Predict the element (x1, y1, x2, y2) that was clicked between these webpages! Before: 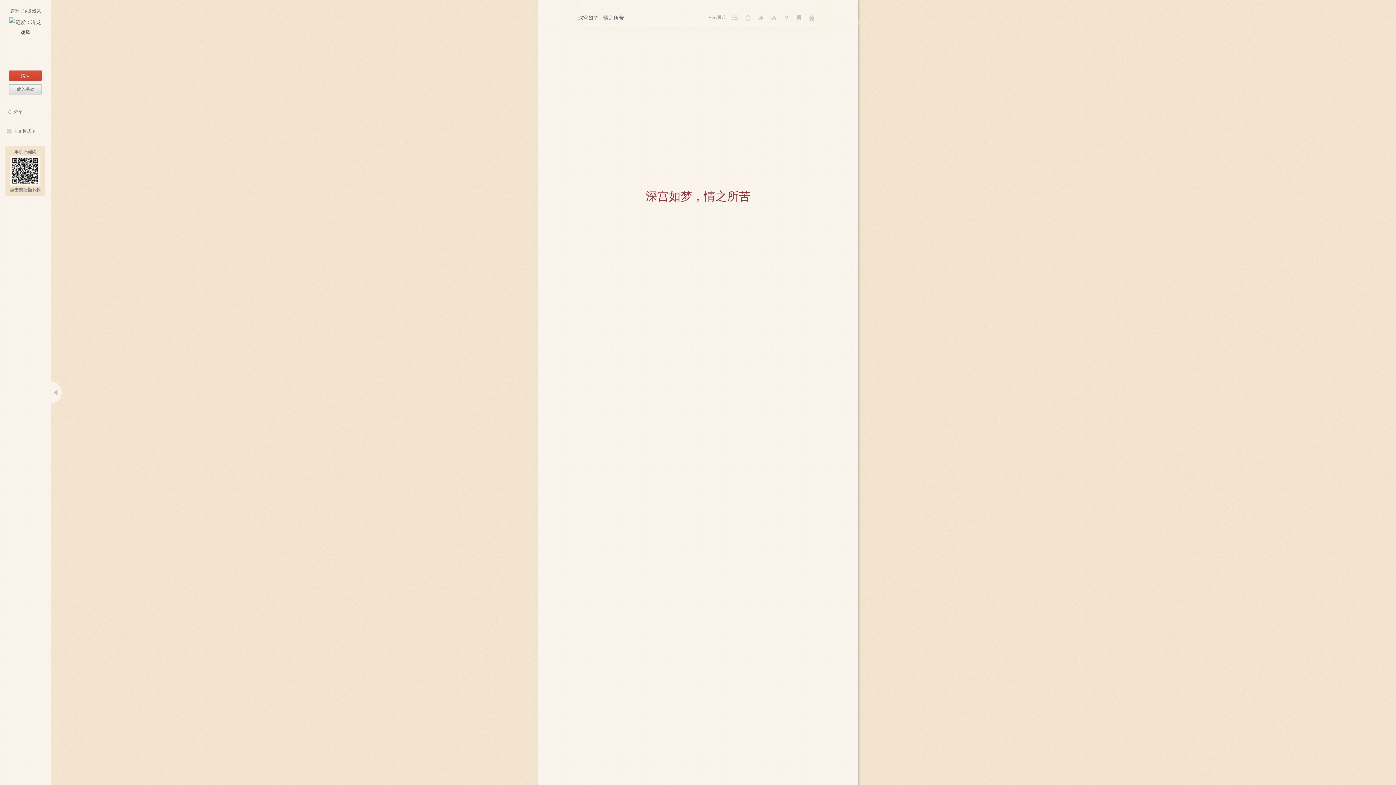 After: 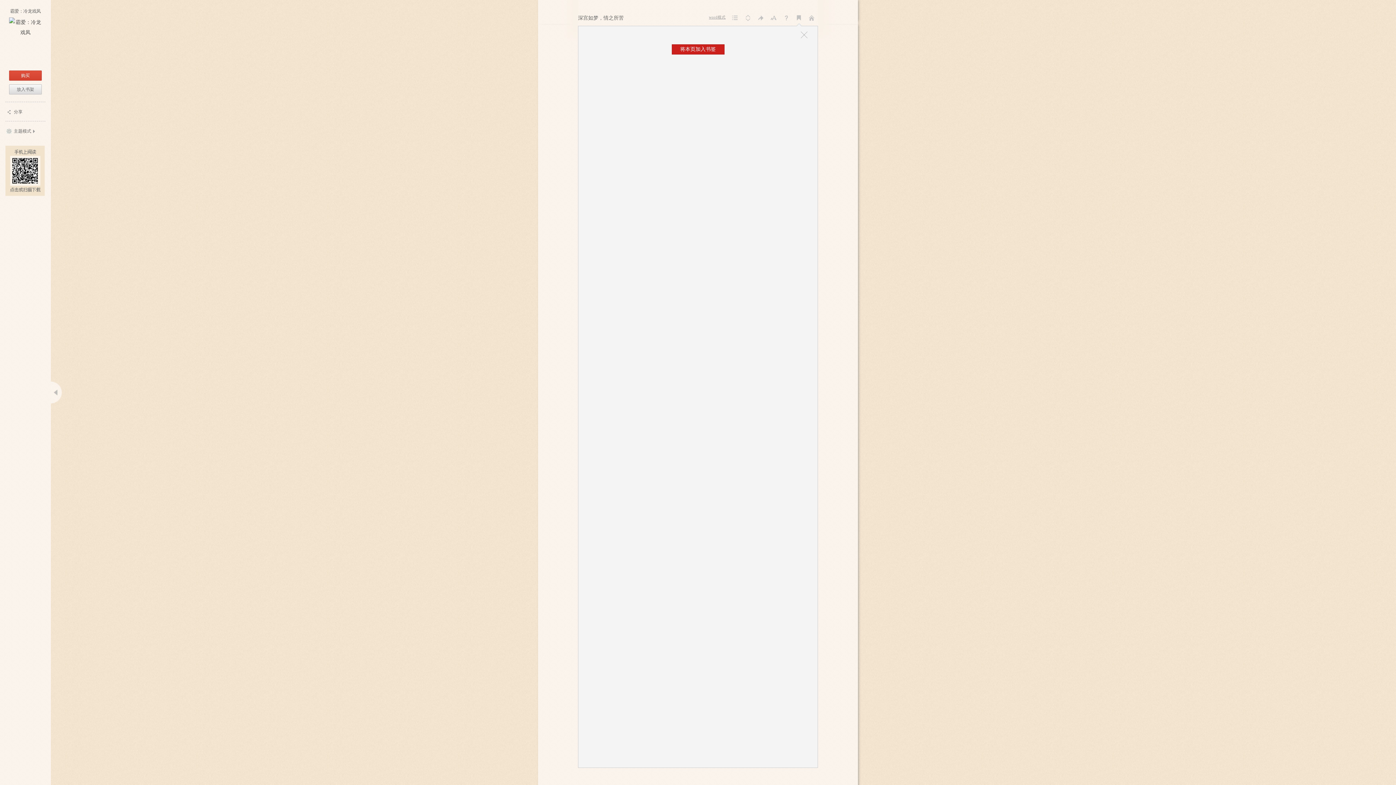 Action: bbox: (794, 13, 803, 22) label: 书签